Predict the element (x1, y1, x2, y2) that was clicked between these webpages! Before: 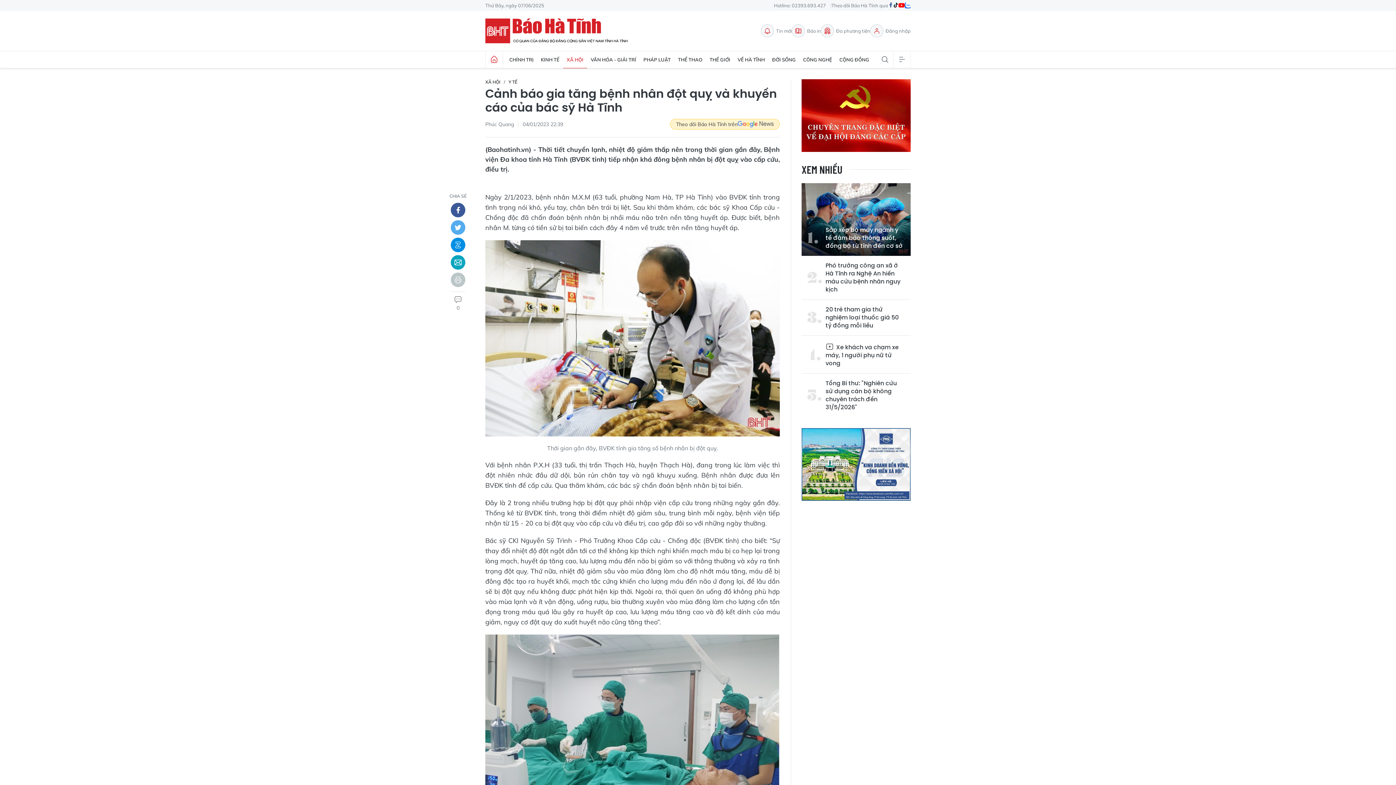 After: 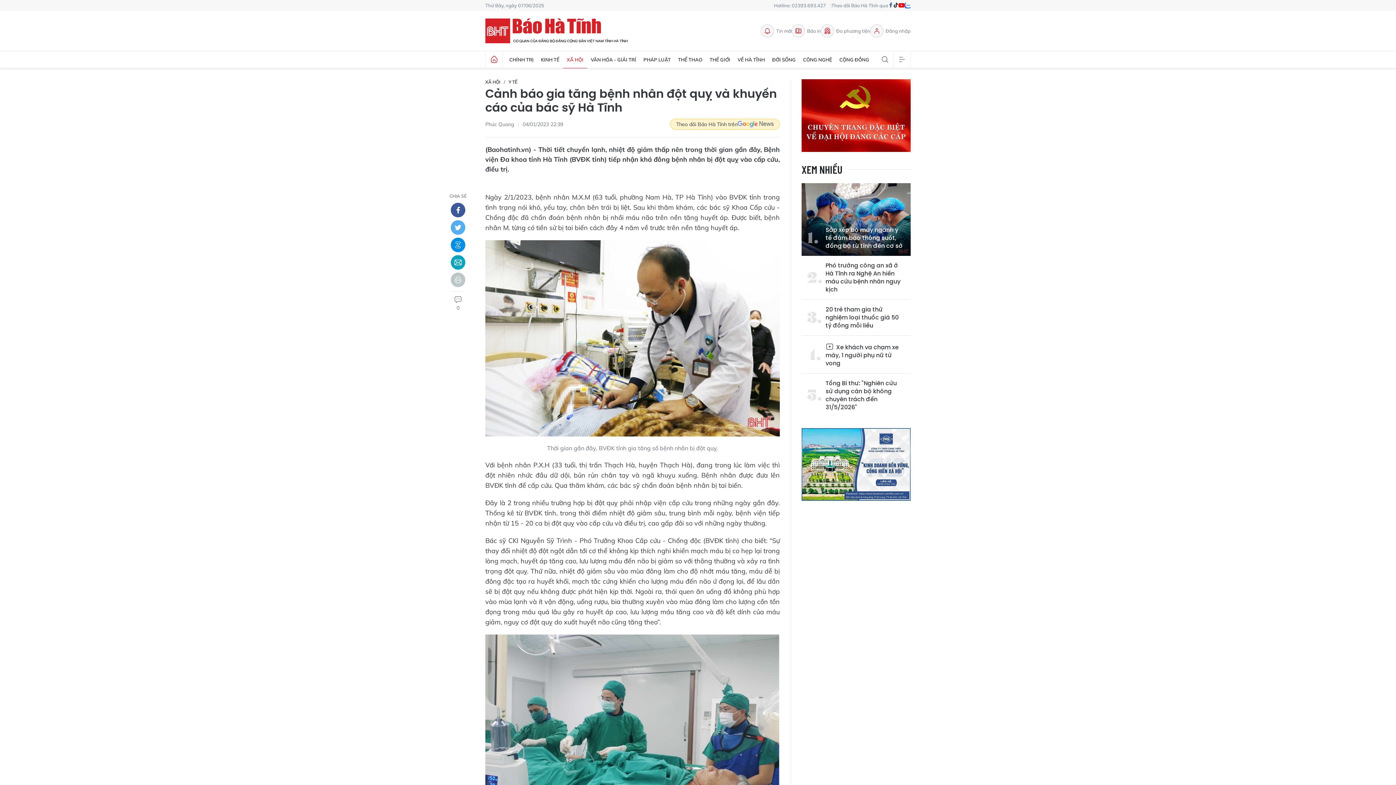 Action: bbox: (801, 428, 910, 501)